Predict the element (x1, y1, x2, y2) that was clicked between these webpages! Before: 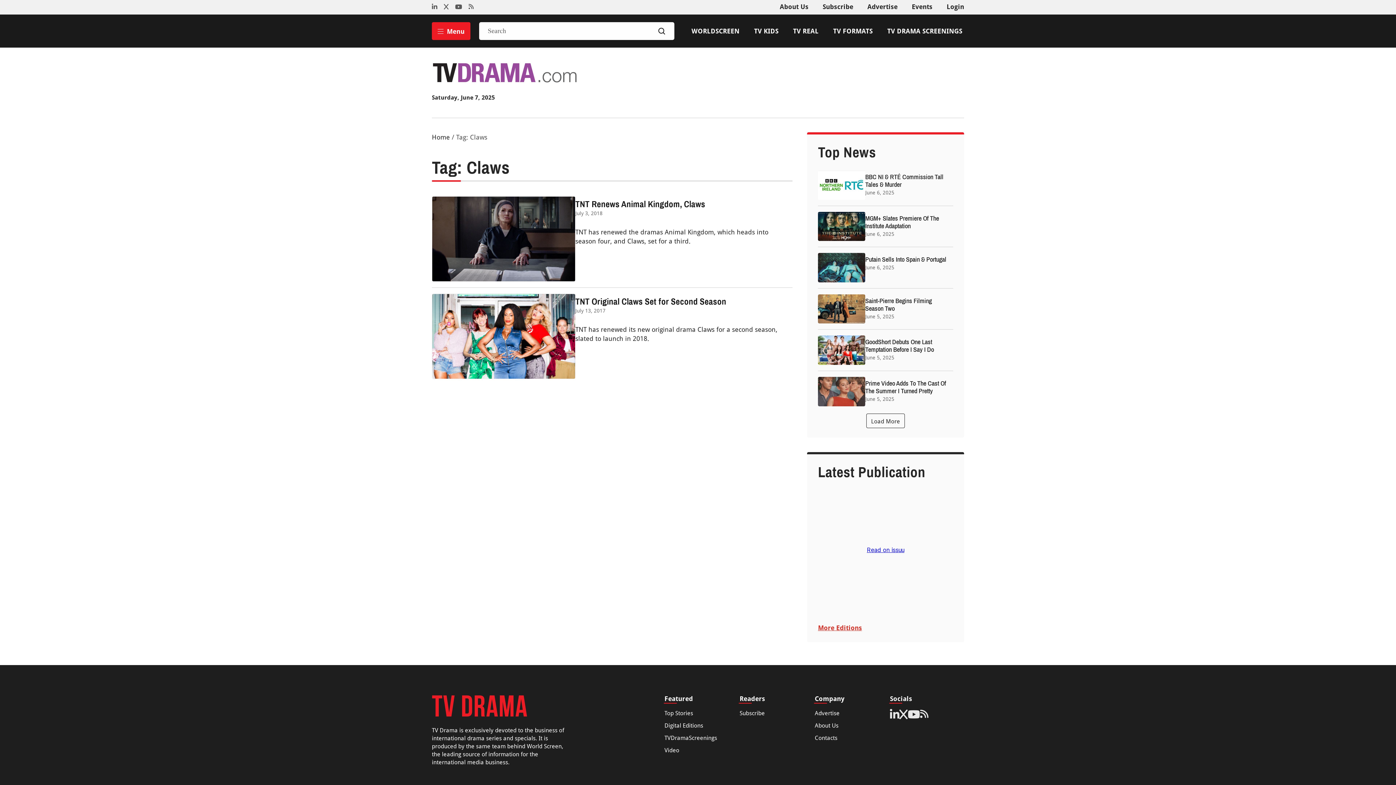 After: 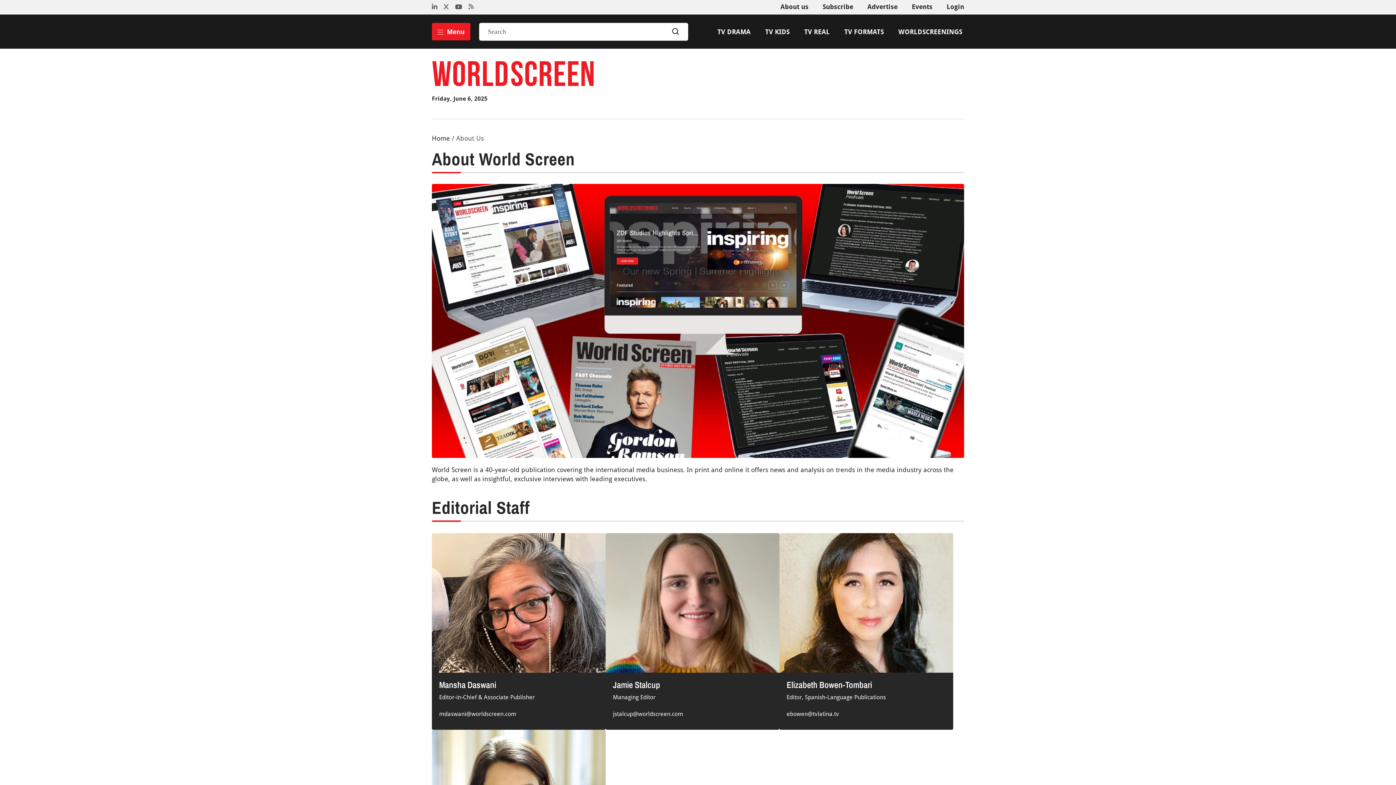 Action: label: About Us bbox: (780, 2, 808, 10)